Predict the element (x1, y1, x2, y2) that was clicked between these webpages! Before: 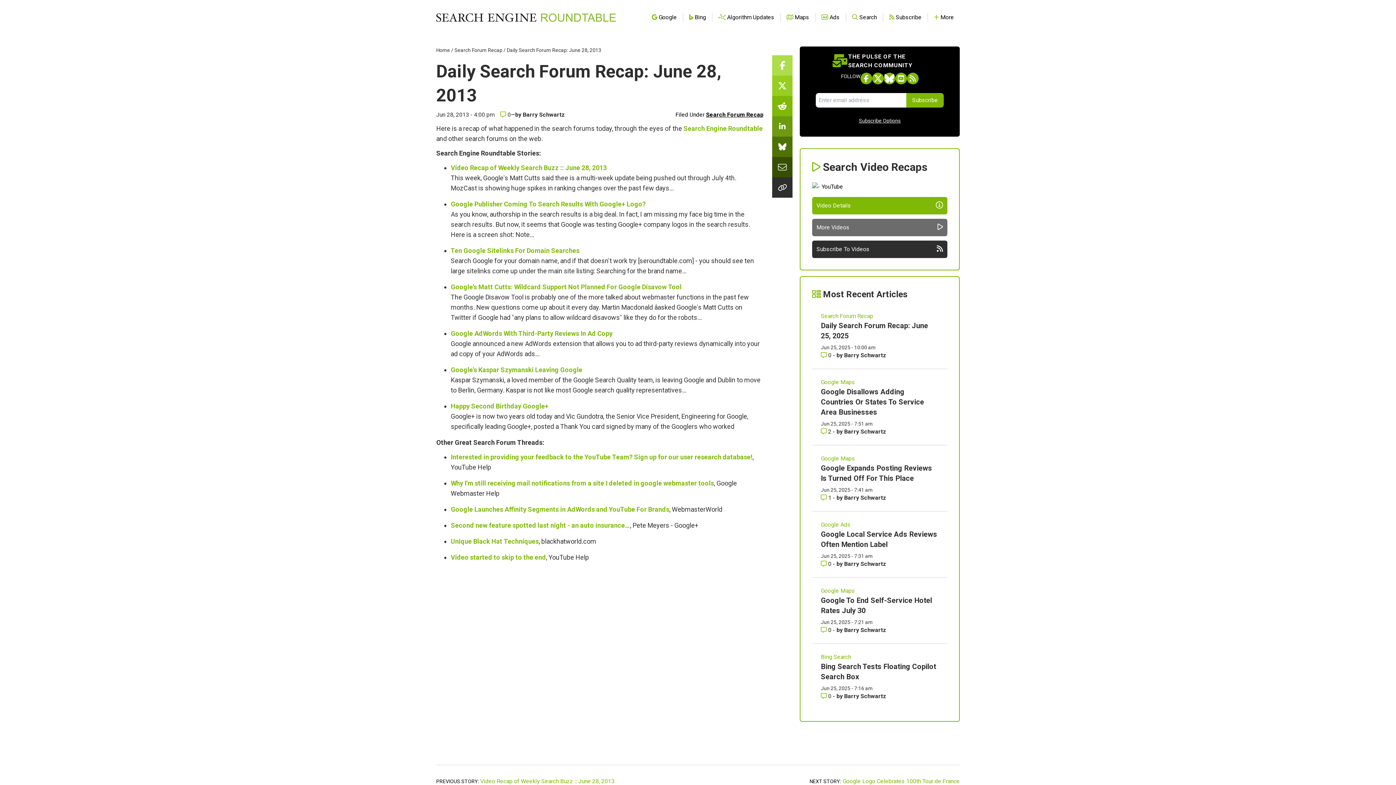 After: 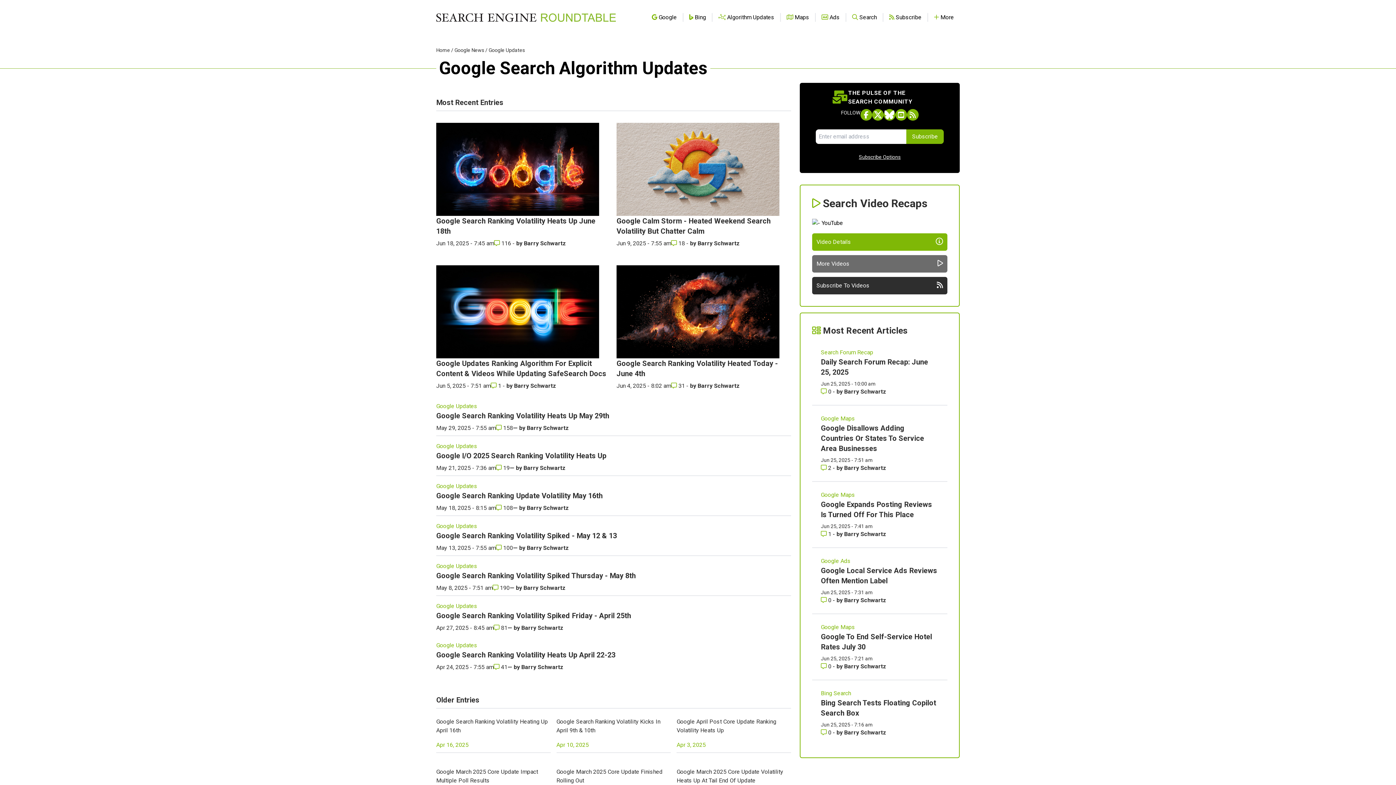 Action: bbox: (718, 13, 774, 20) label:  Algorithm Updates